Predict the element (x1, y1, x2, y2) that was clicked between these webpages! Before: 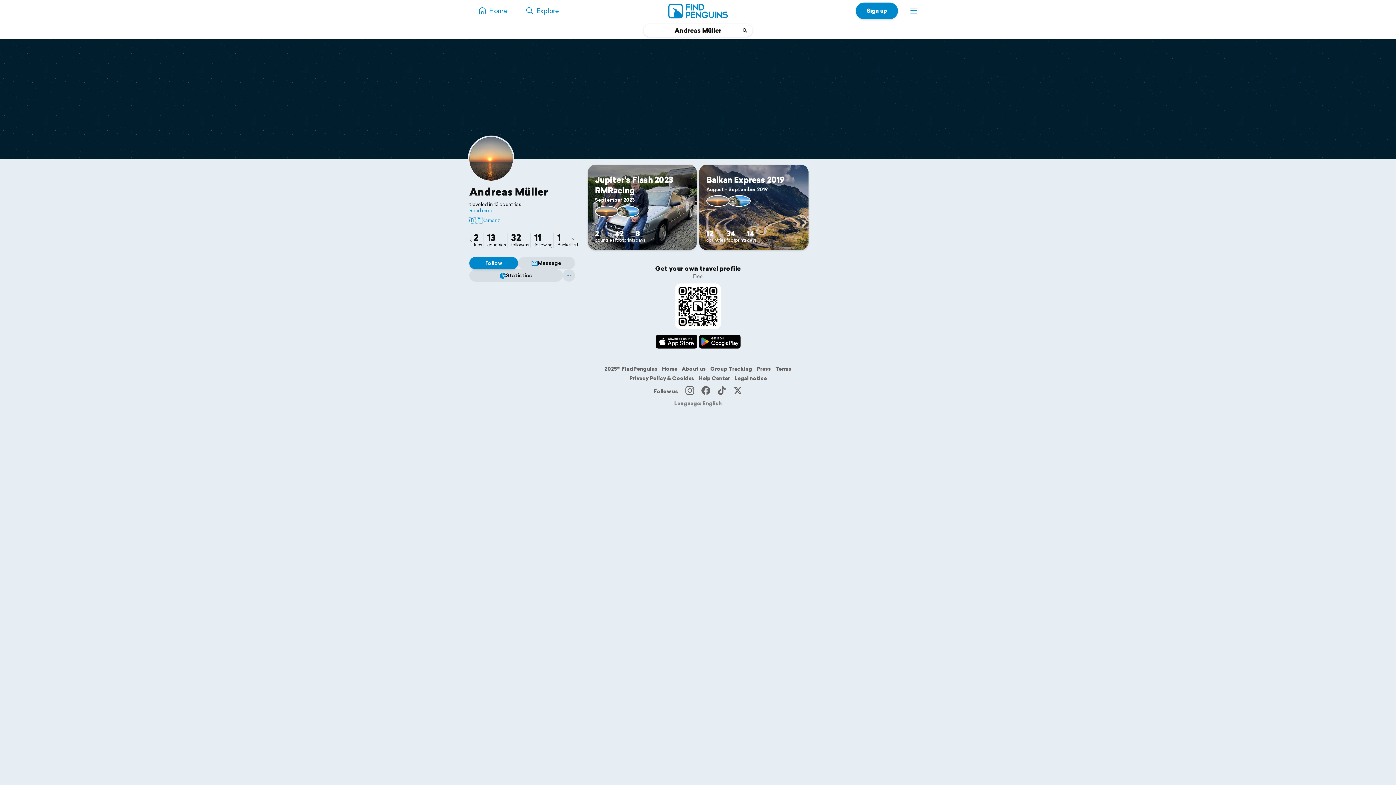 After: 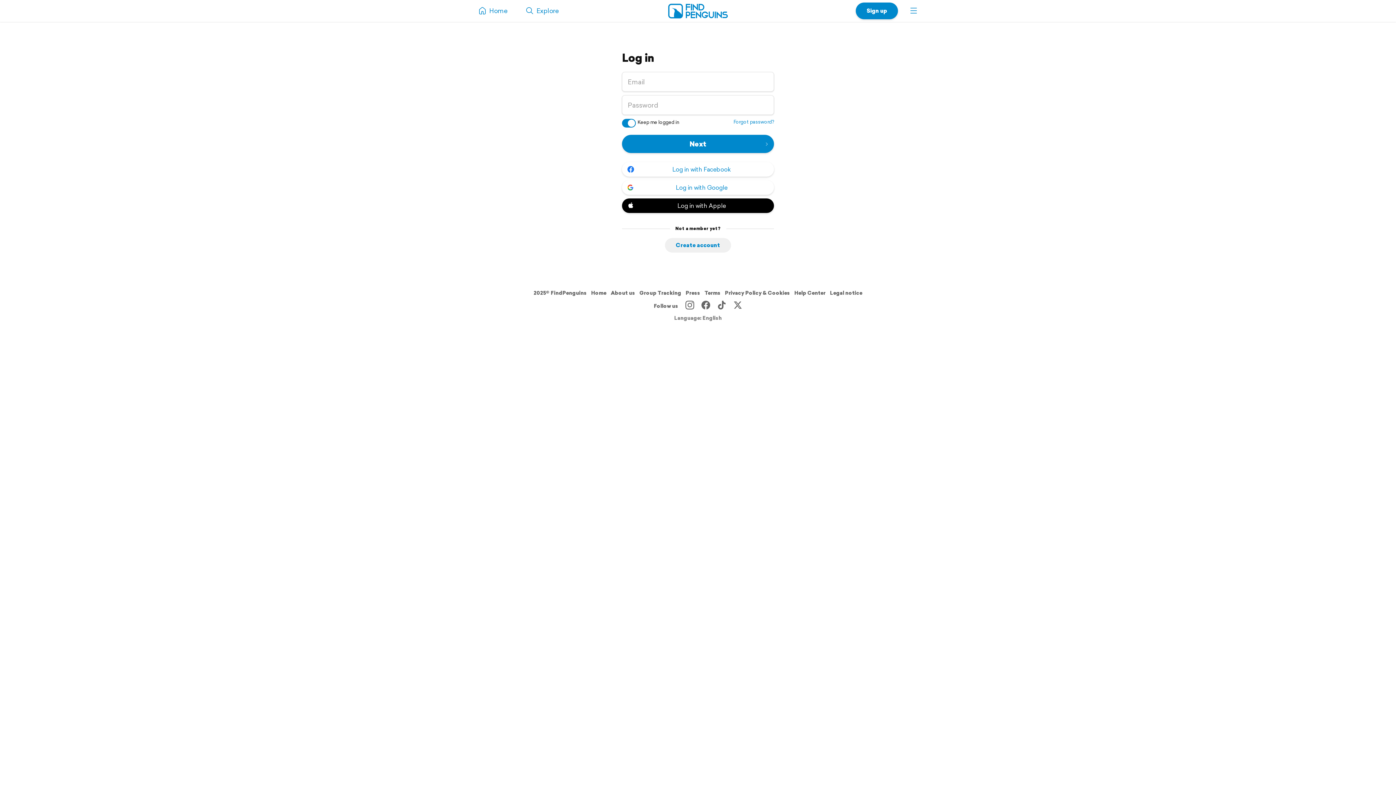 Action: bbox: (507, 232, 529, 248) label: 32
followers